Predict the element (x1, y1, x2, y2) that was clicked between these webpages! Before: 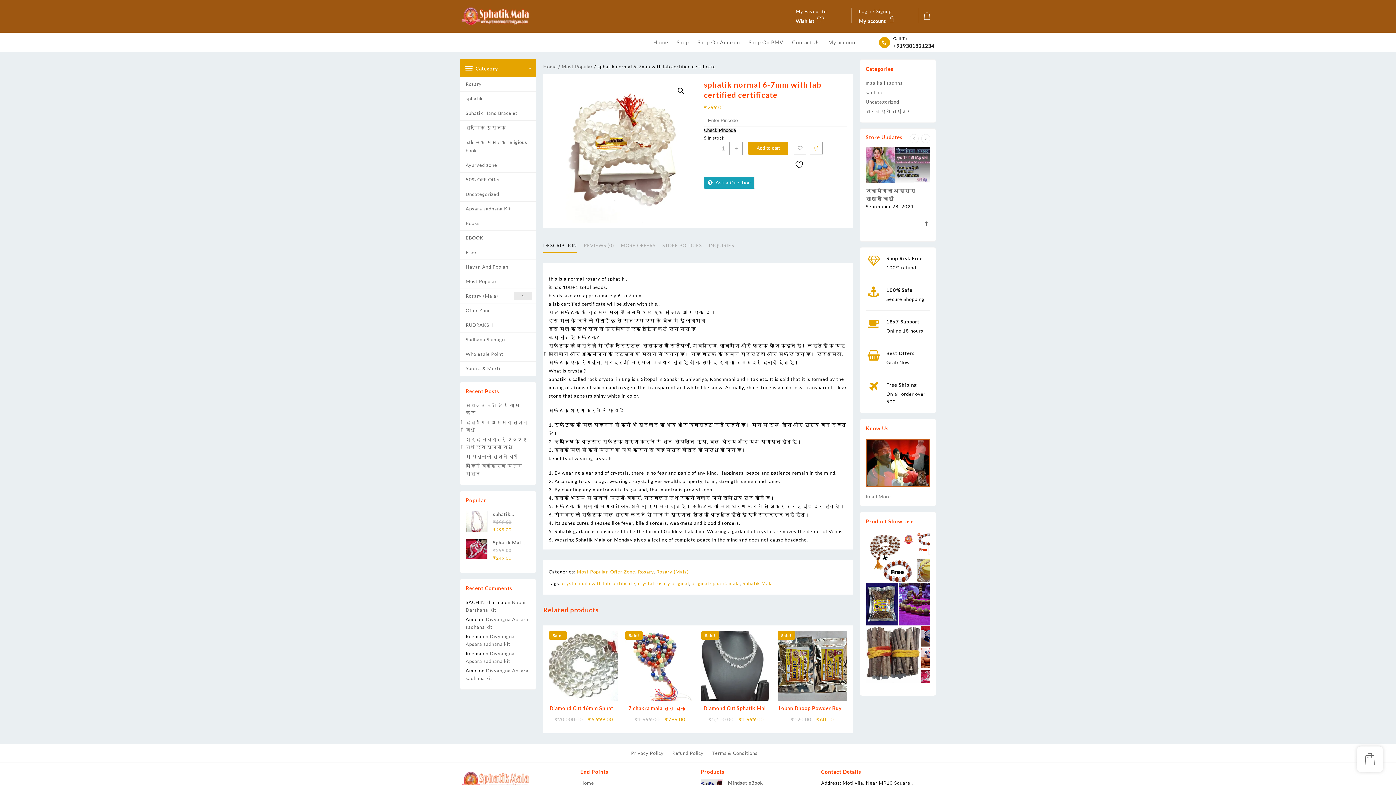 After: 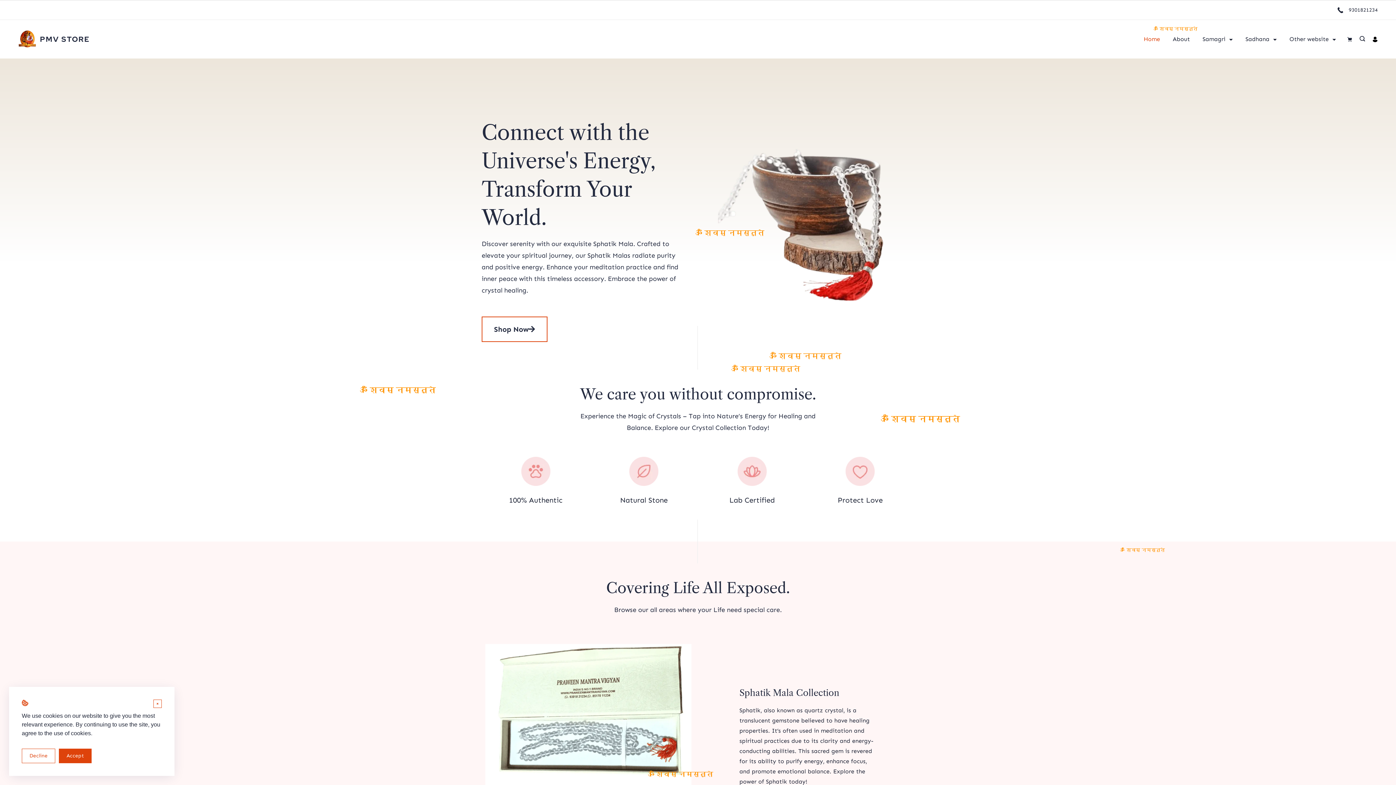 Action: label: Shop On PMV bbox: (748, 34, 790, 50)